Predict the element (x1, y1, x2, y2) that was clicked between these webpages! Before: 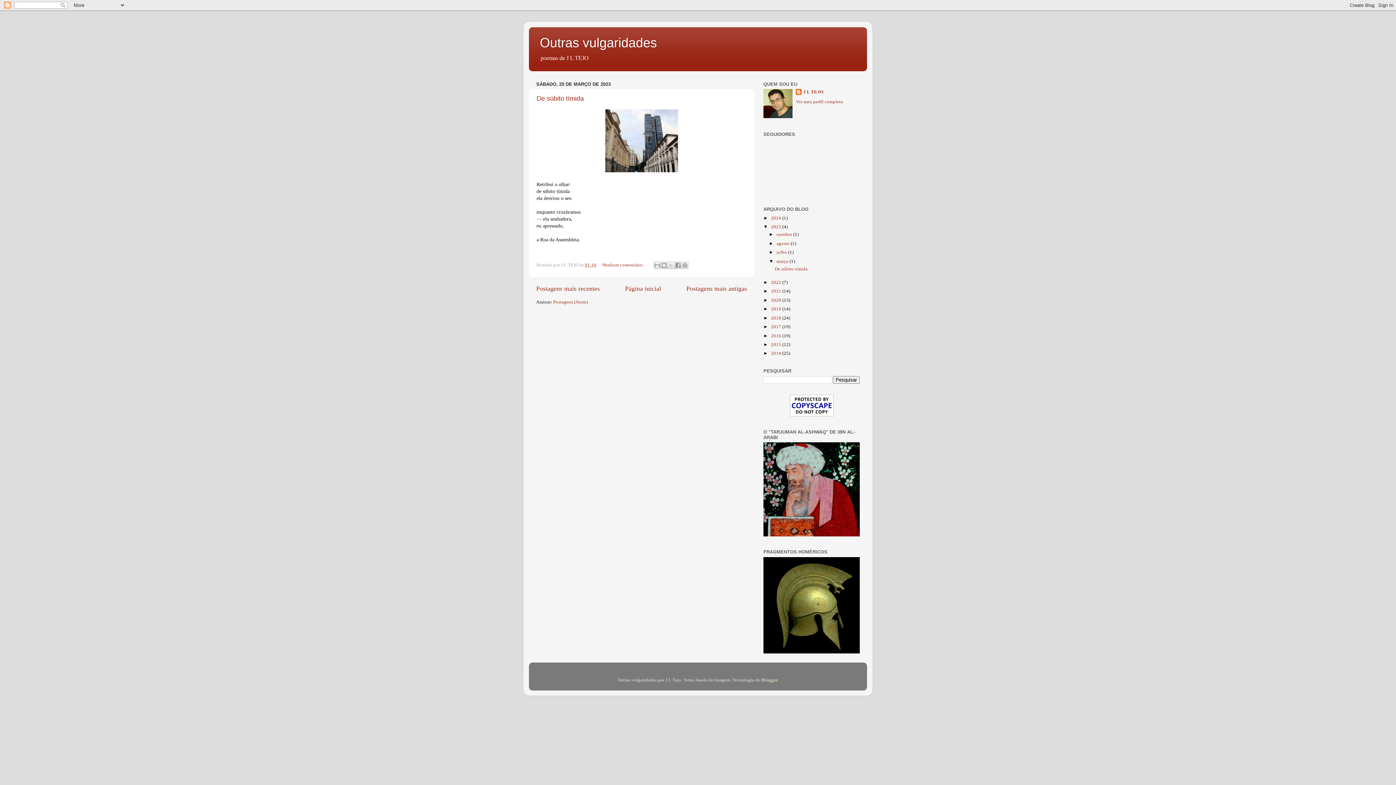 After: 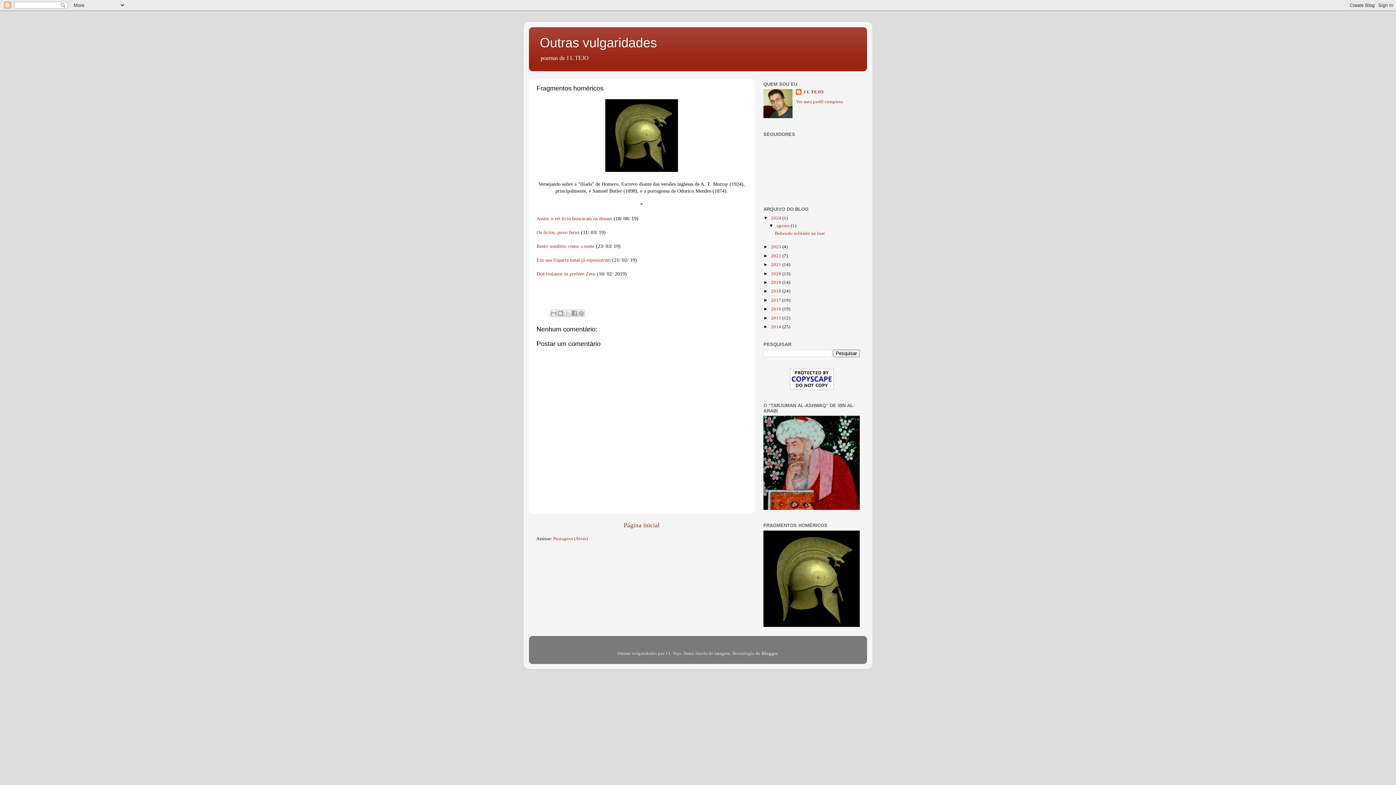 Action: bbox: (763, 649, 860, 654)